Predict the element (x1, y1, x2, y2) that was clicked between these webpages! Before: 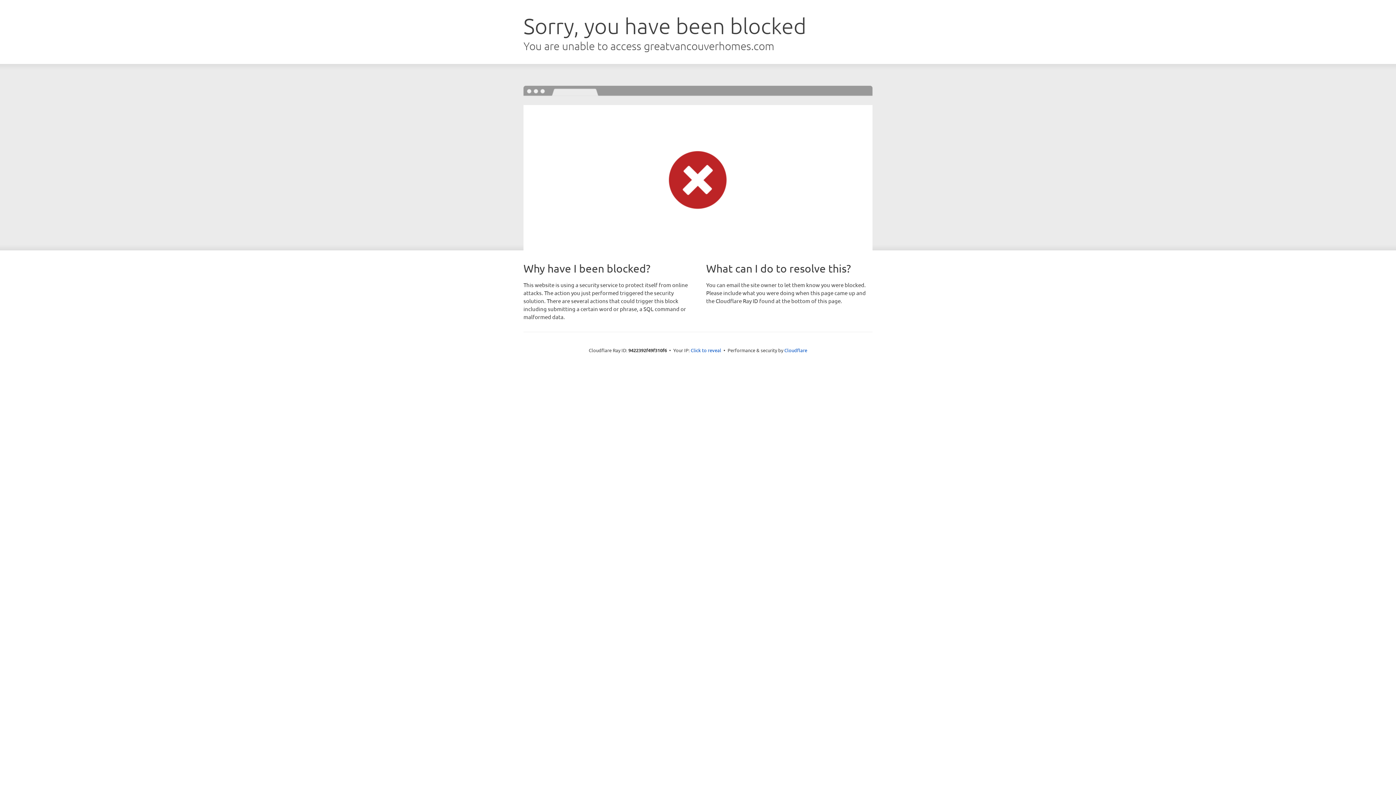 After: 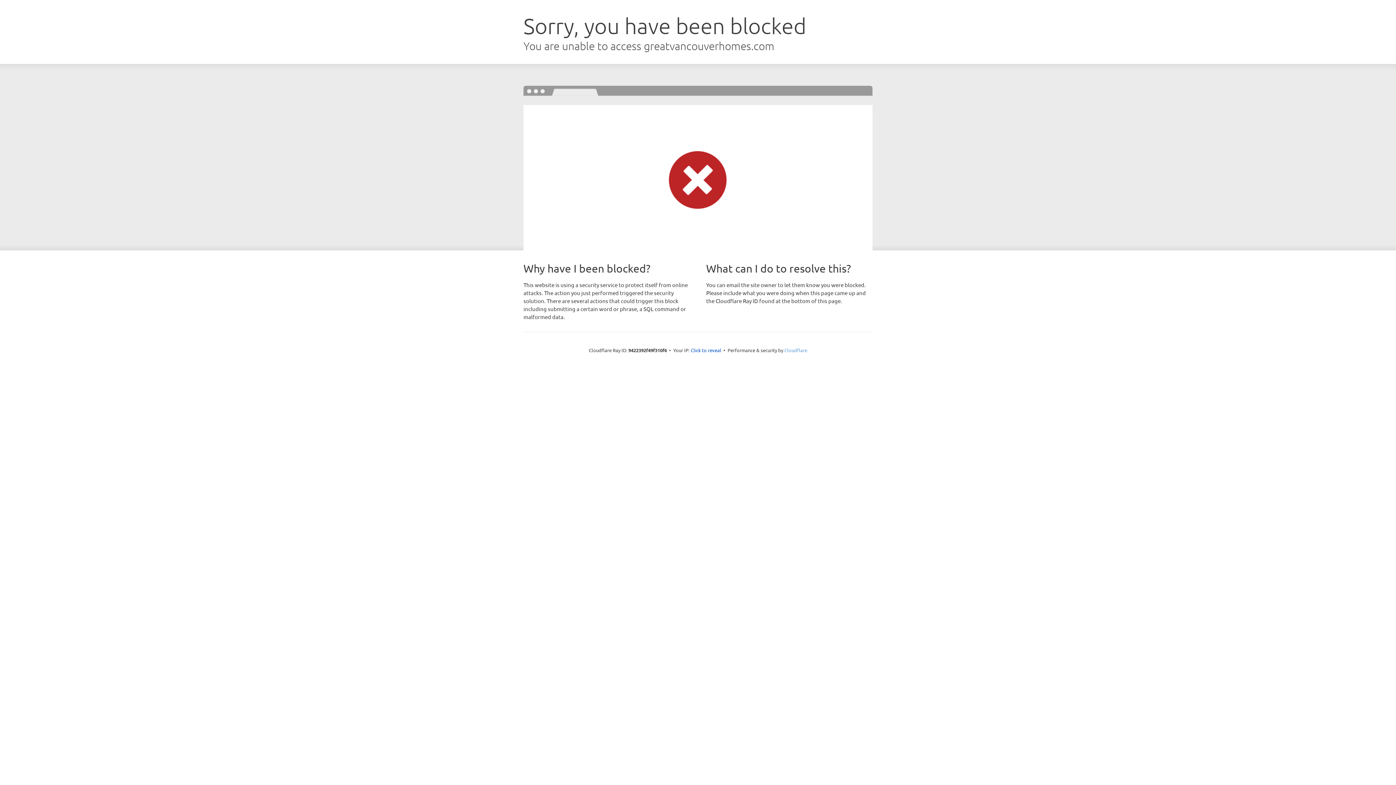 Action: bbox: (784, 347, 807, 353) label: Cloudflare